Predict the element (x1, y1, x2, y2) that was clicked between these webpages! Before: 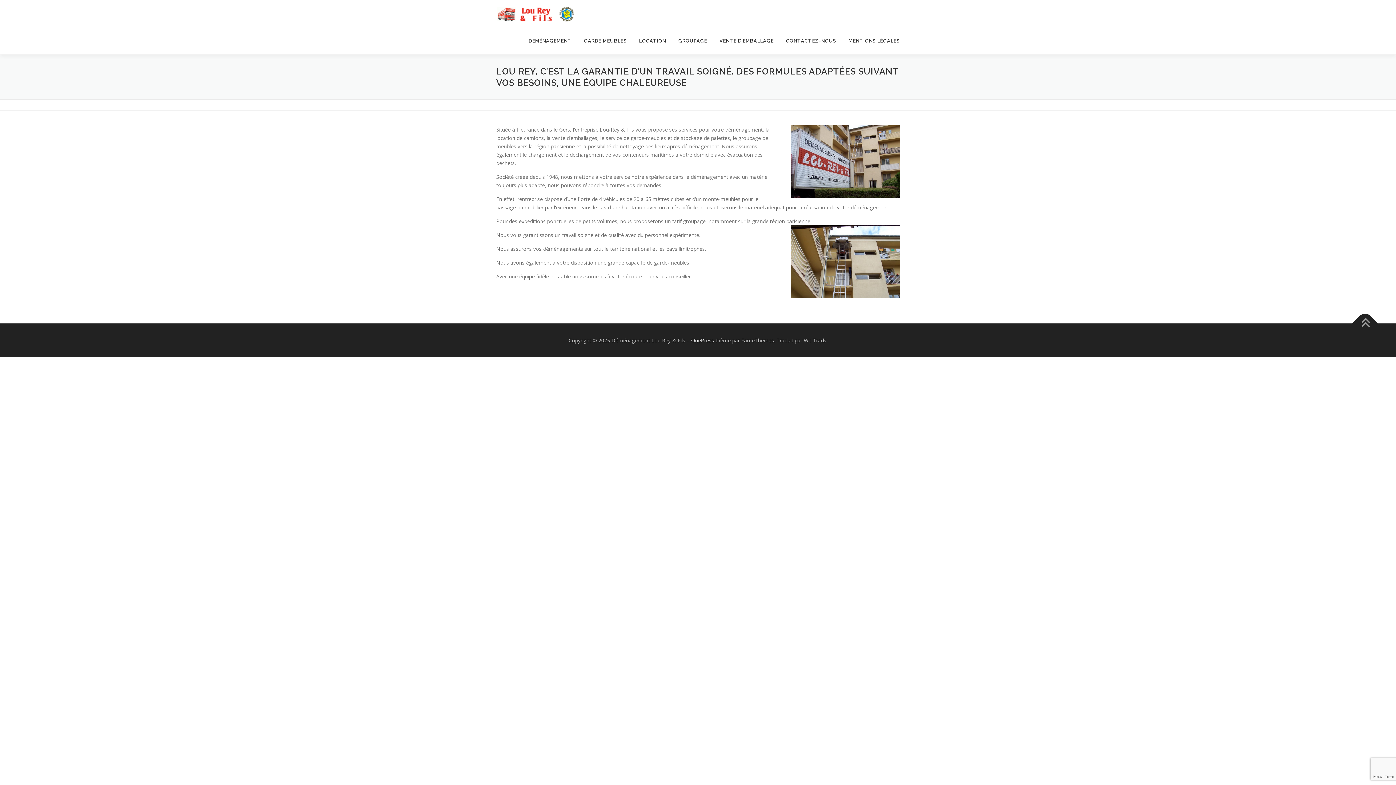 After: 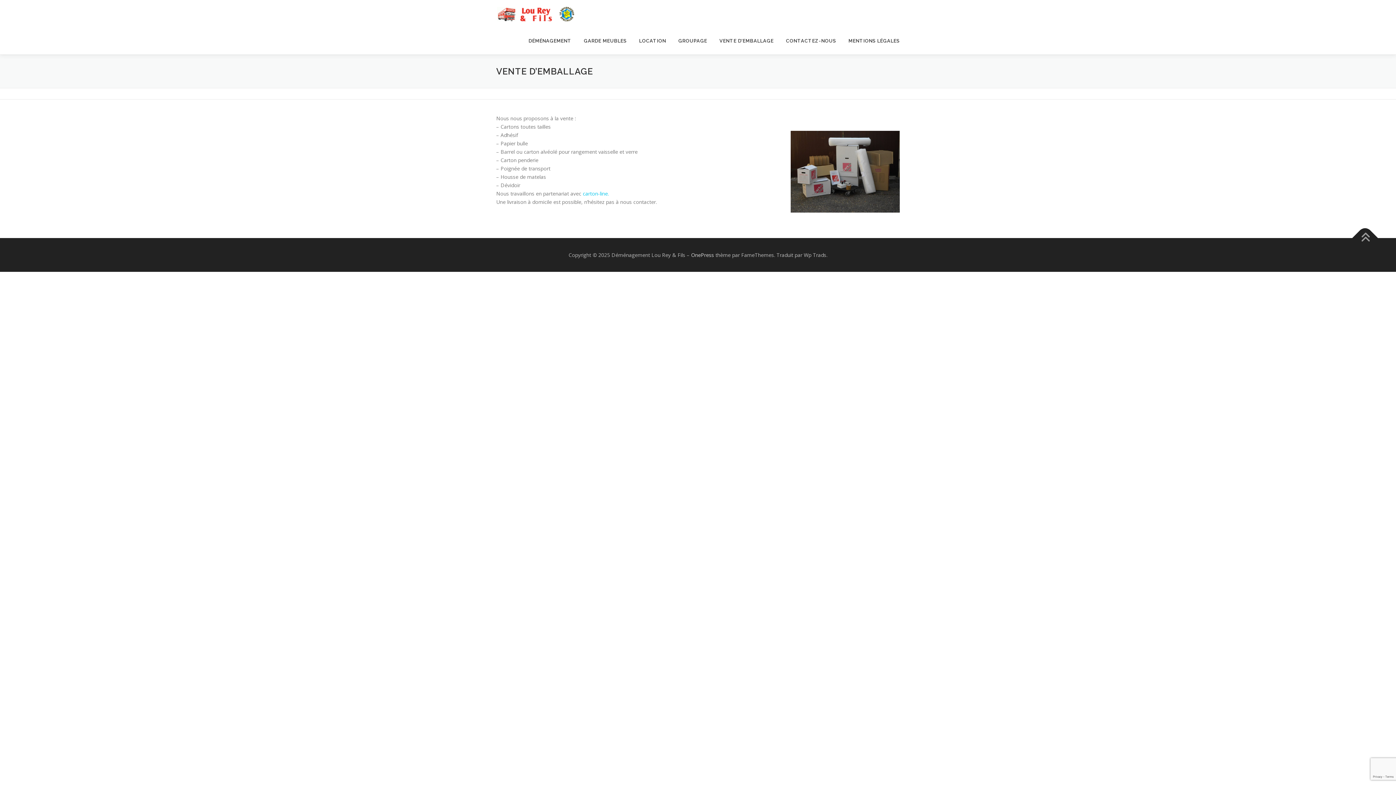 Action: label: VENTE D’EMBALLAGE bbox: (713, 27, 780, 54)